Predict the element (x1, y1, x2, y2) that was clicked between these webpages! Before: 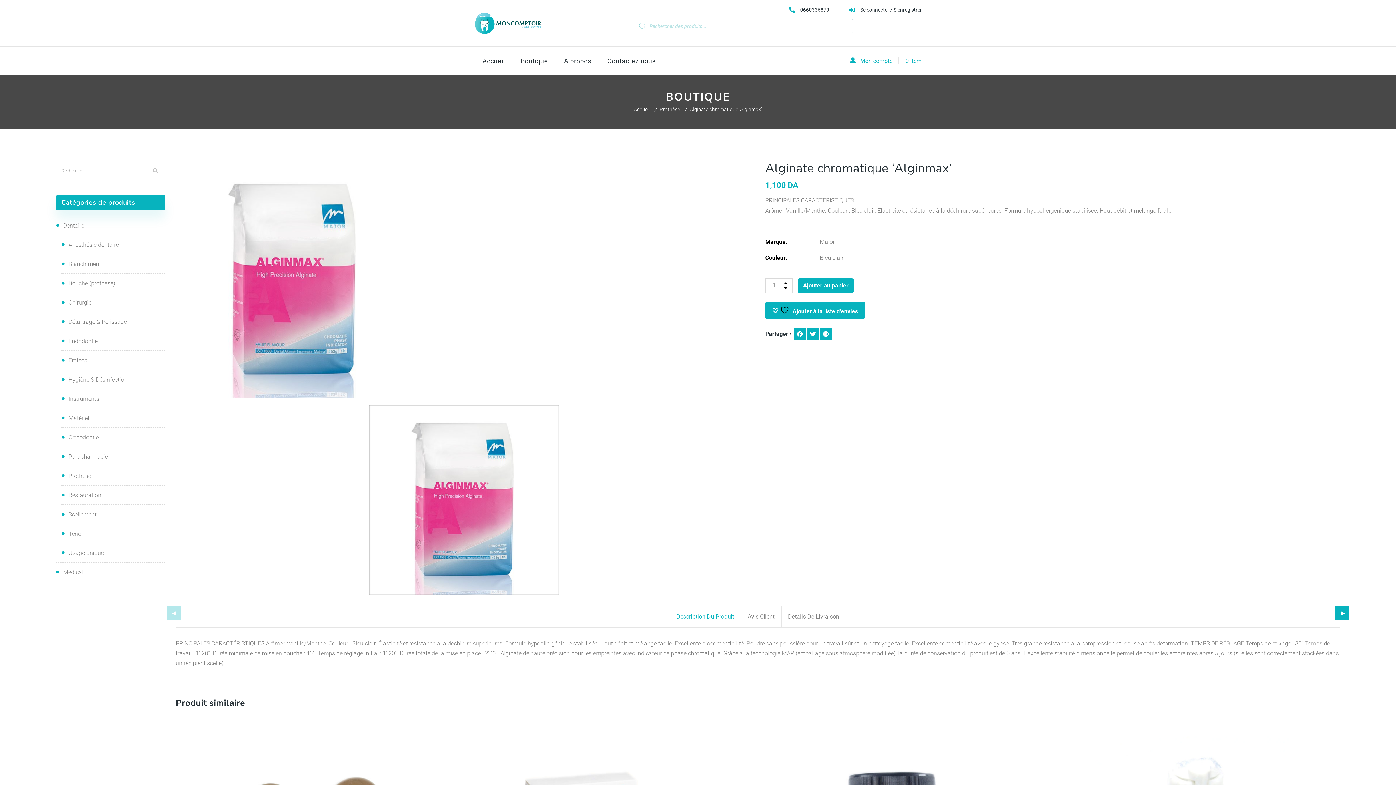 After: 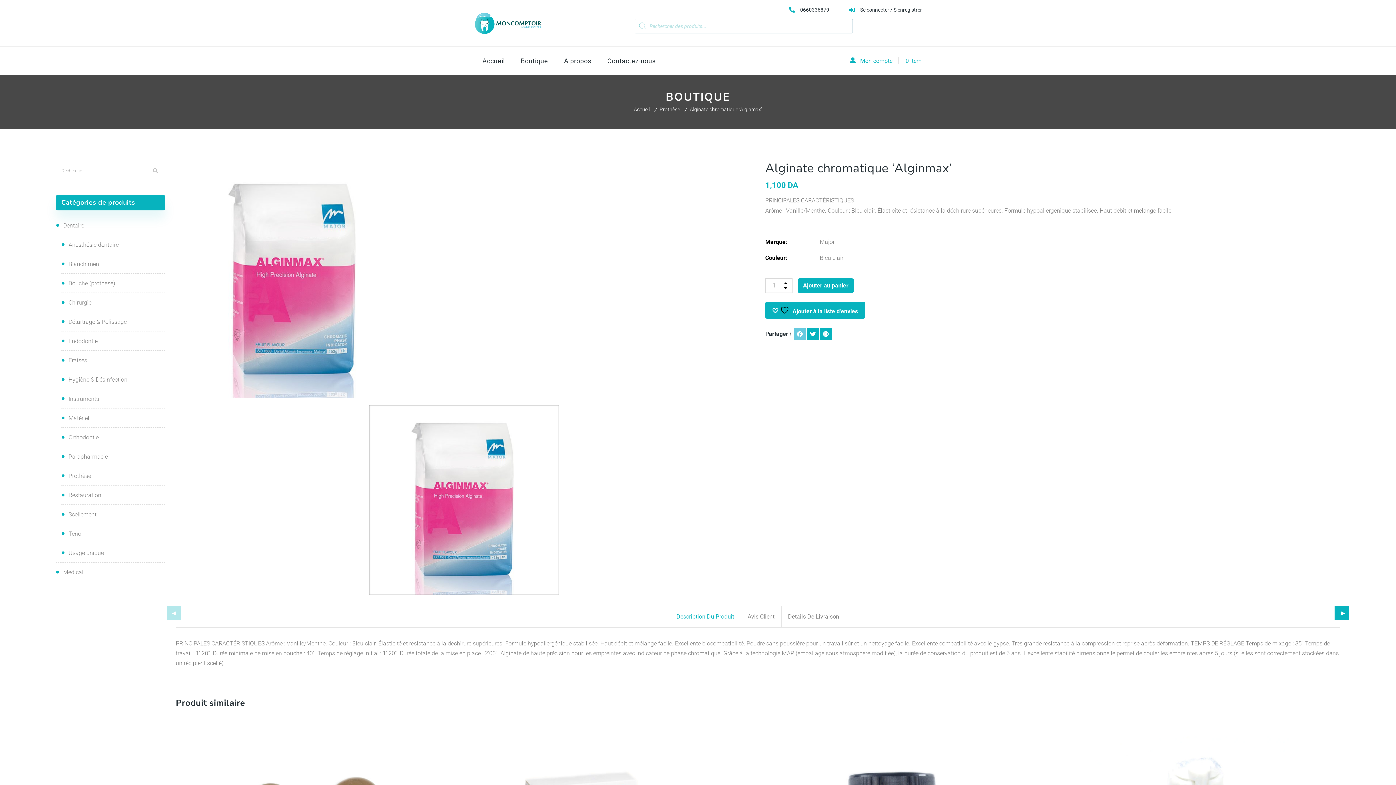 Action: bbox: (794, 328, 805, 339)